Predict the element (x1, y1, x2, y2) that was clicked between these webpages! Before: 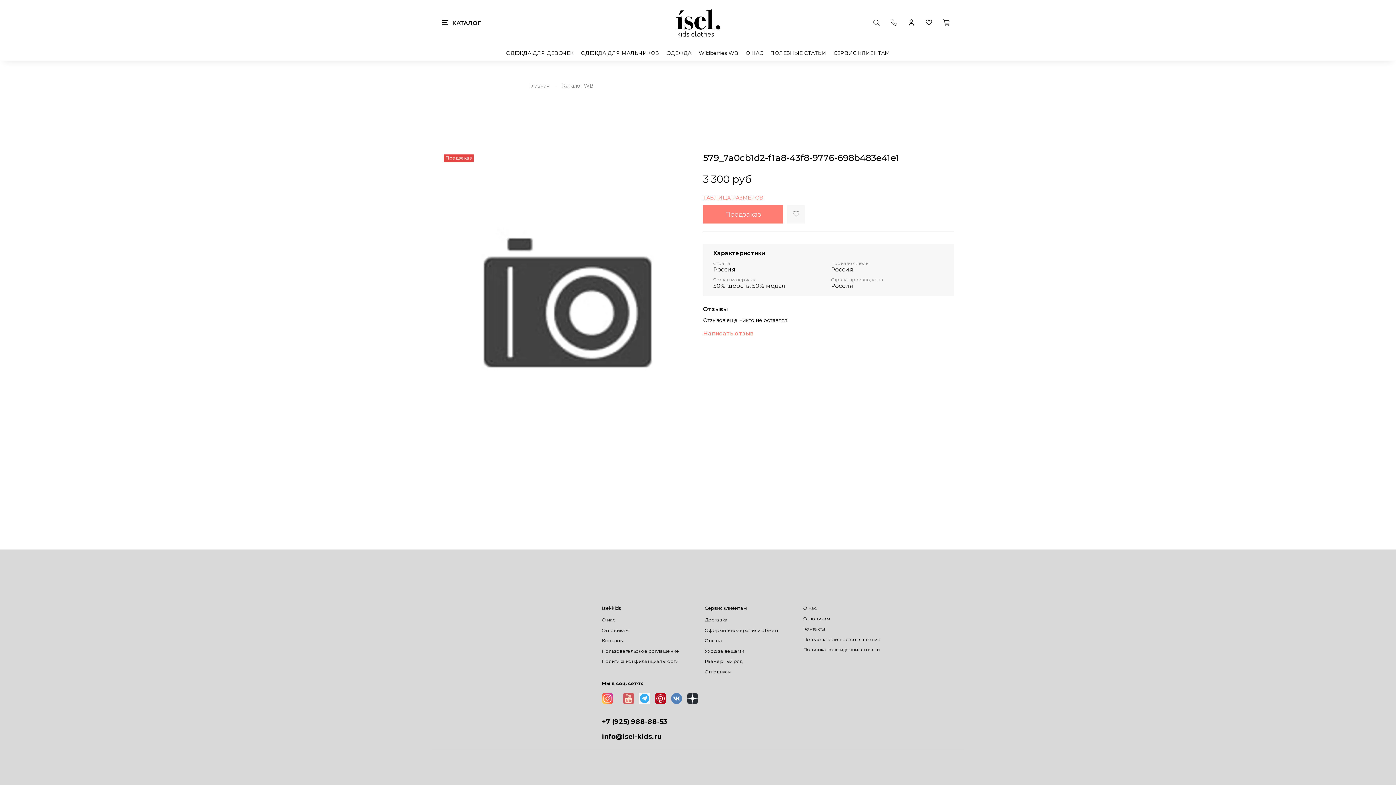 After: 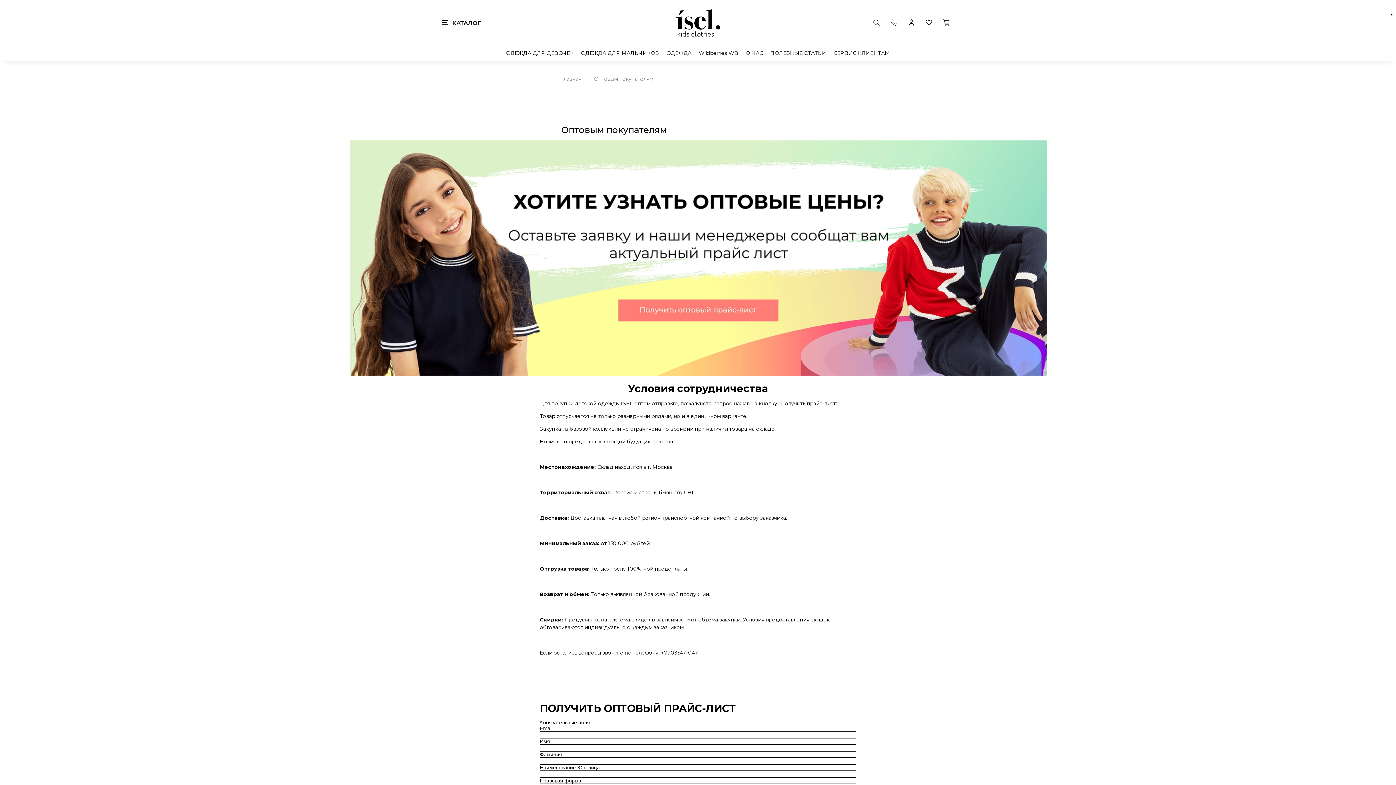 Action: label: Оптовикам bbox: (602, 627, 679, 634)